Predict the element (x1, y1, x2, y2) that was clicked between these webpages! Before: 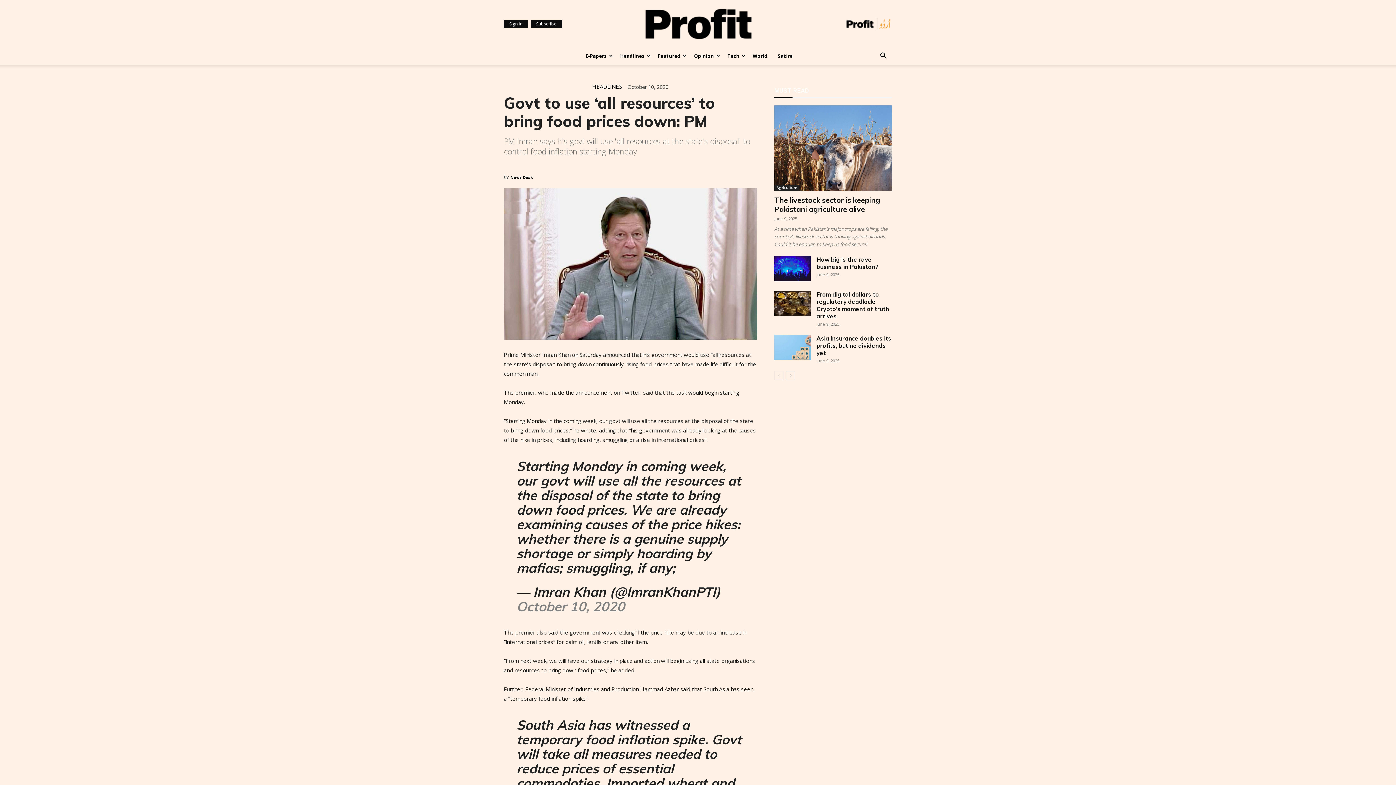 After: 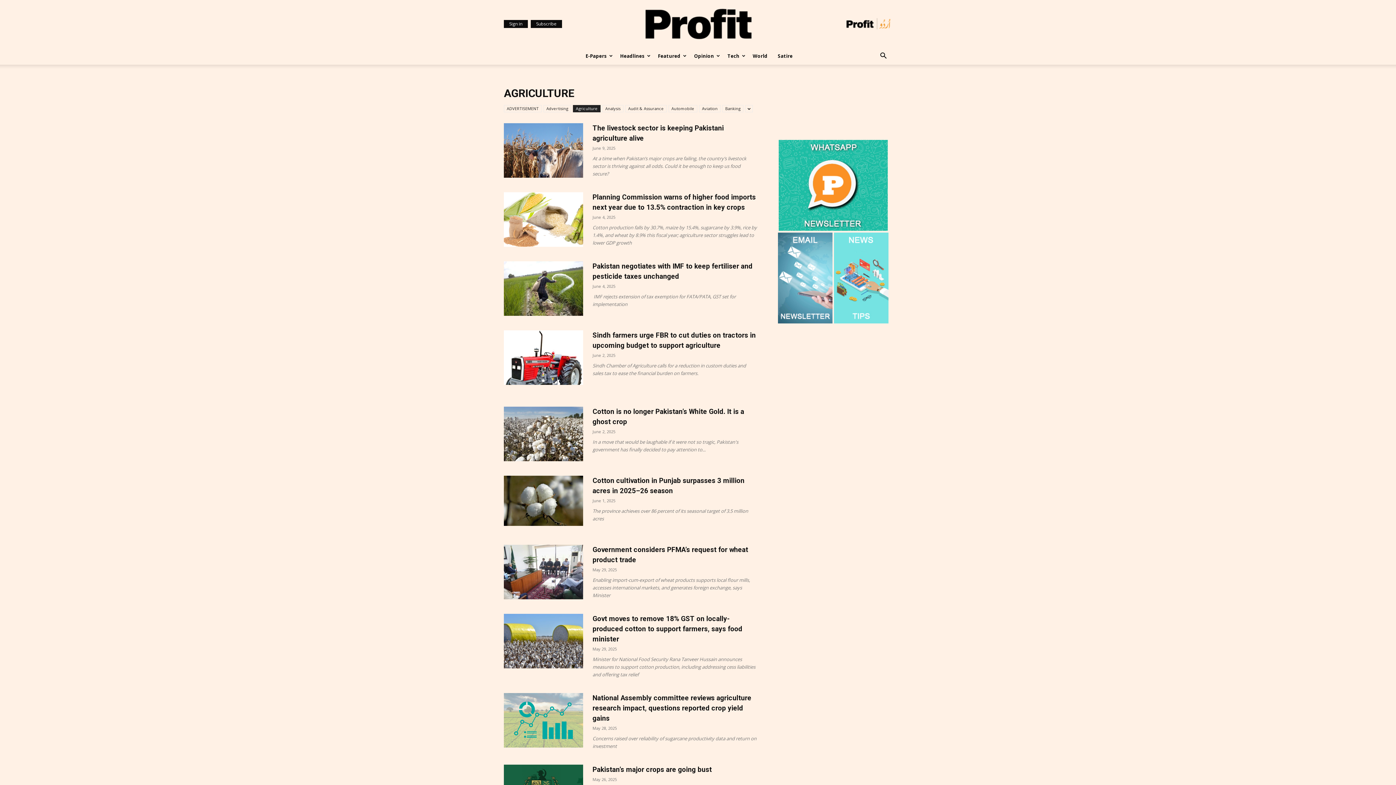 Action: bbox: (774, 184, 799, 190) label: Agriculture